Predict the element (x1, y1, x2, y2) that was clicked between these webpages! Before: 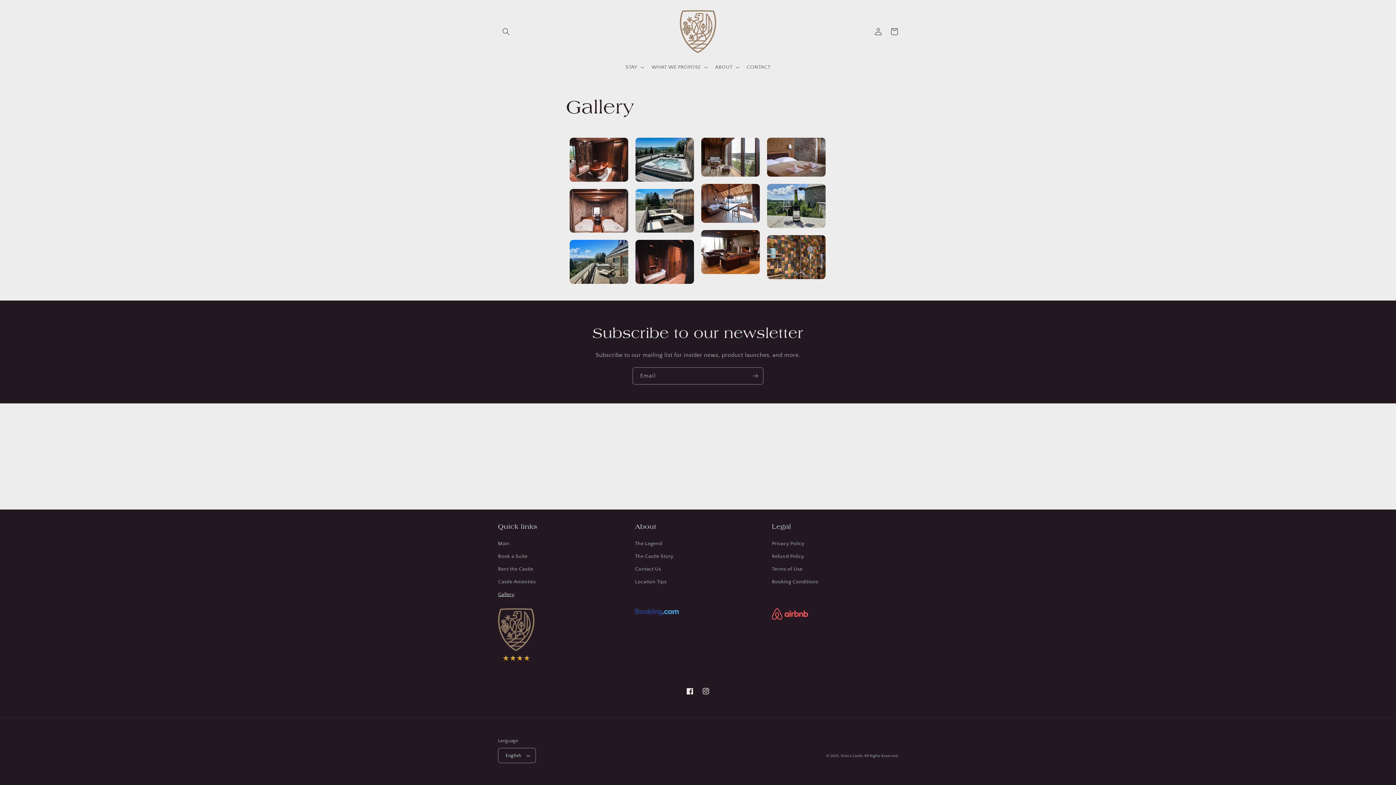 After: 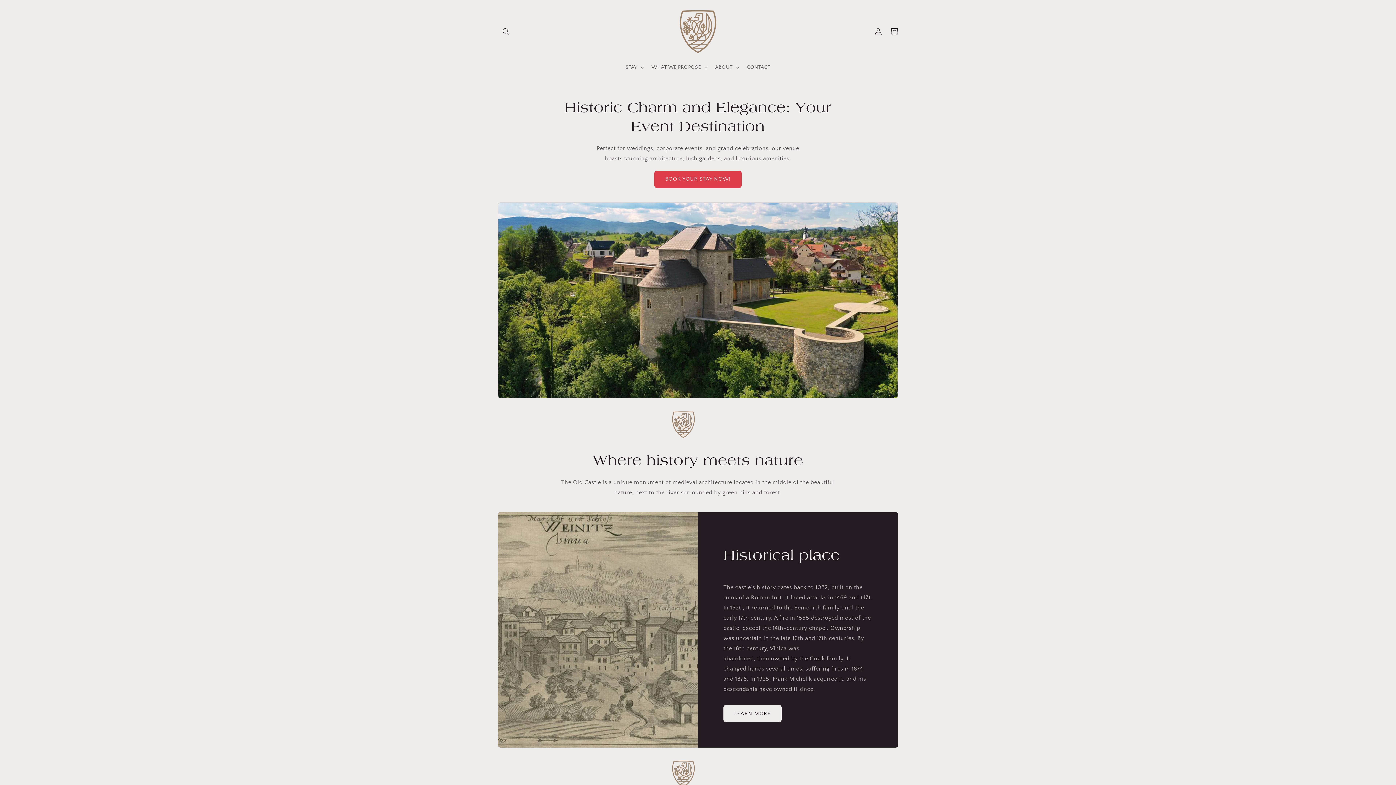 Action: bbox: (677, 7, 719, 55)